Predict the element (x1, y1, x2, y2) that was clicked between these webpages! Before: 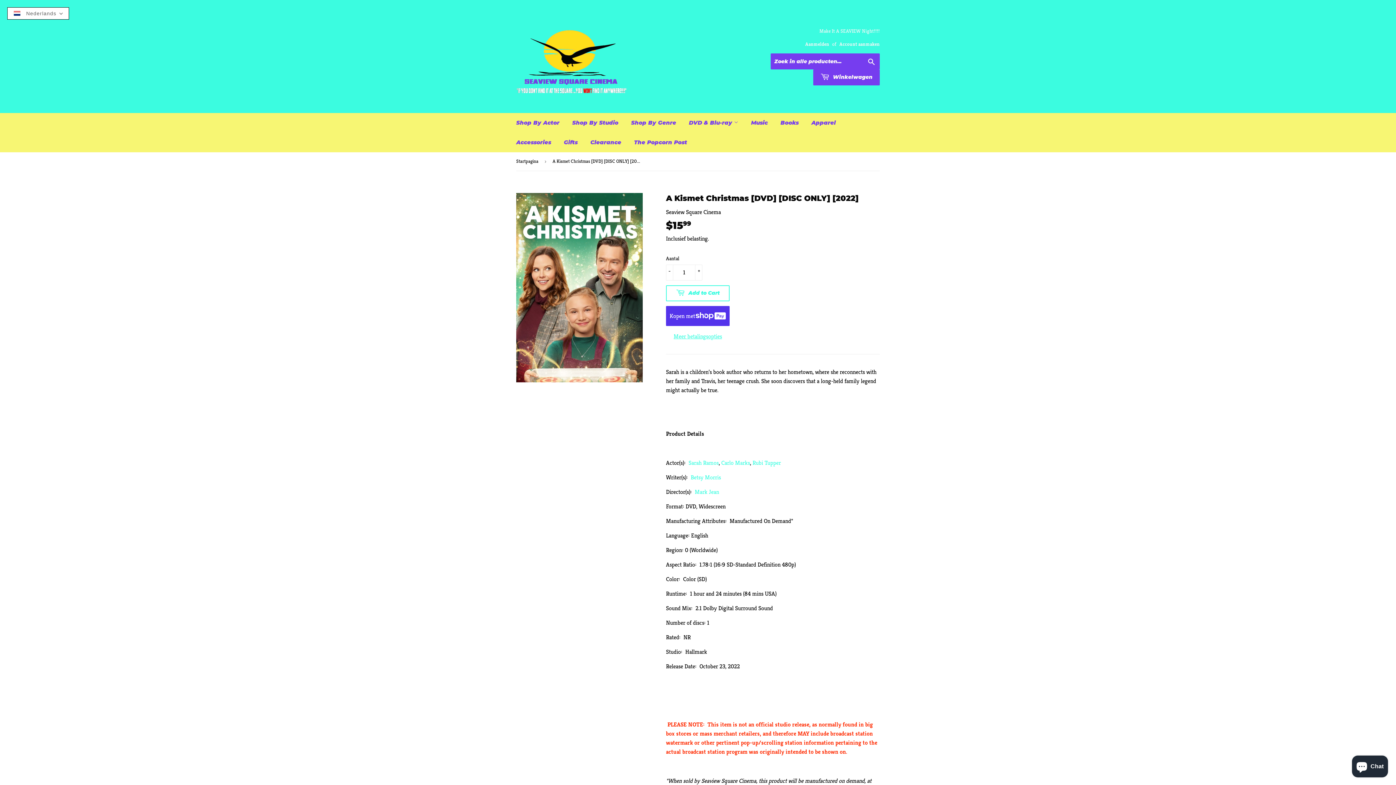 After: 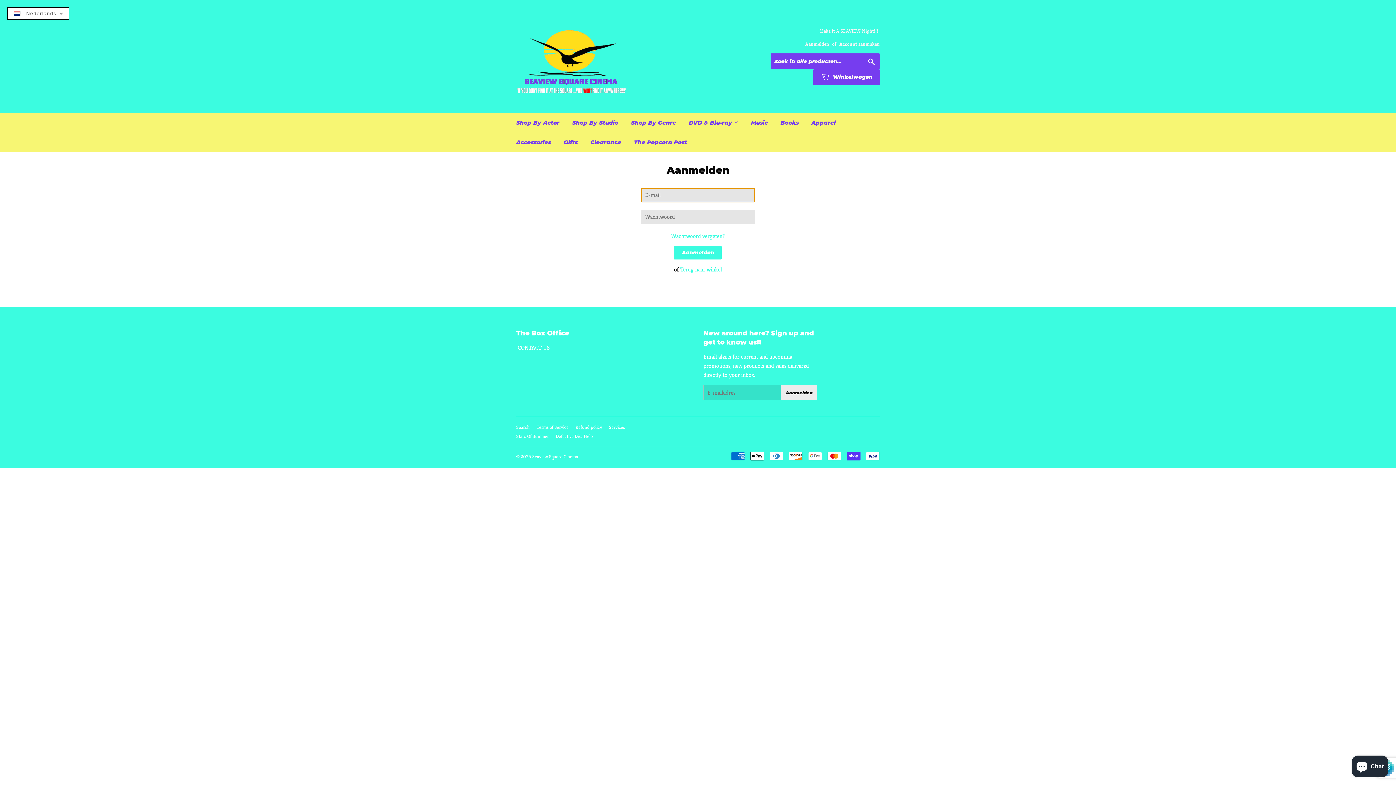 Action: label: Aanmelden bbox: (805, 41, 829, 47)